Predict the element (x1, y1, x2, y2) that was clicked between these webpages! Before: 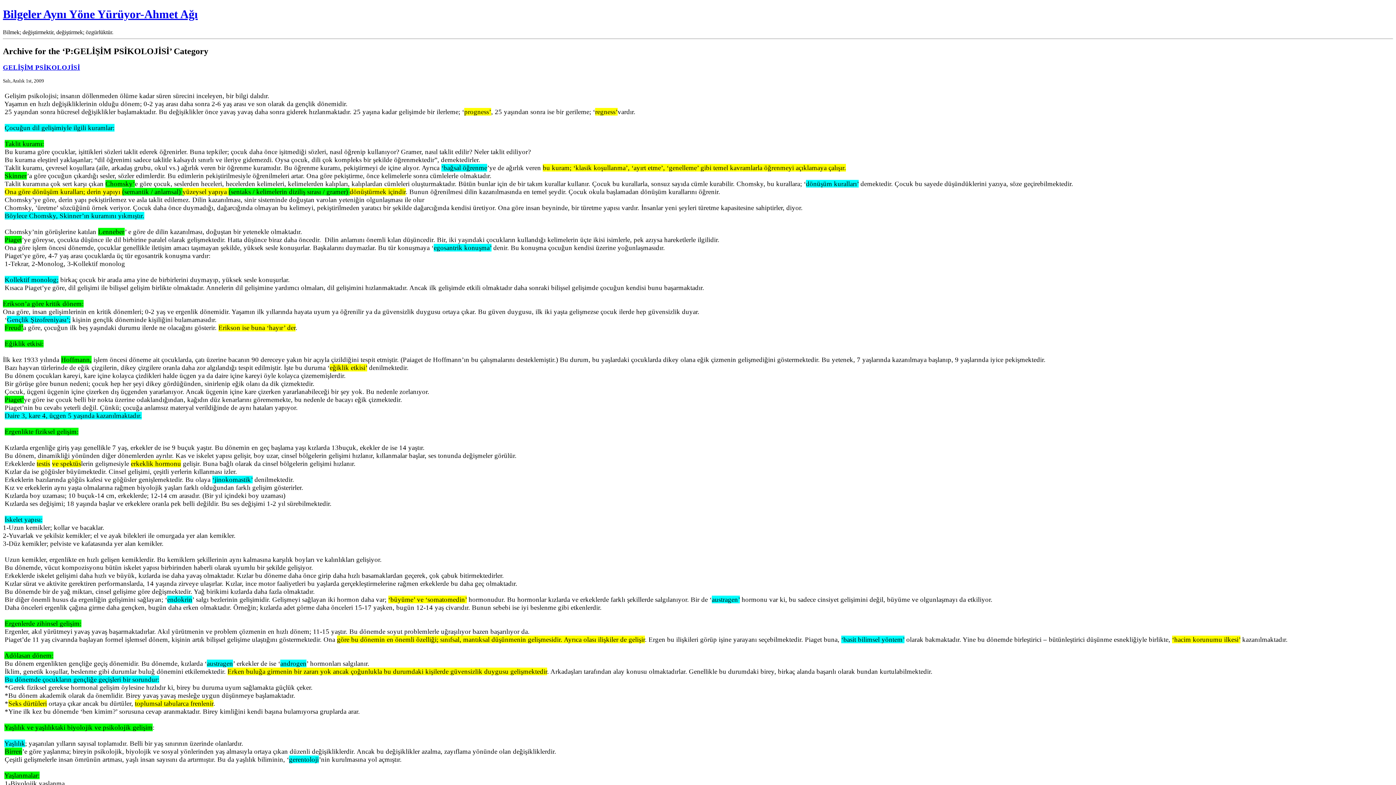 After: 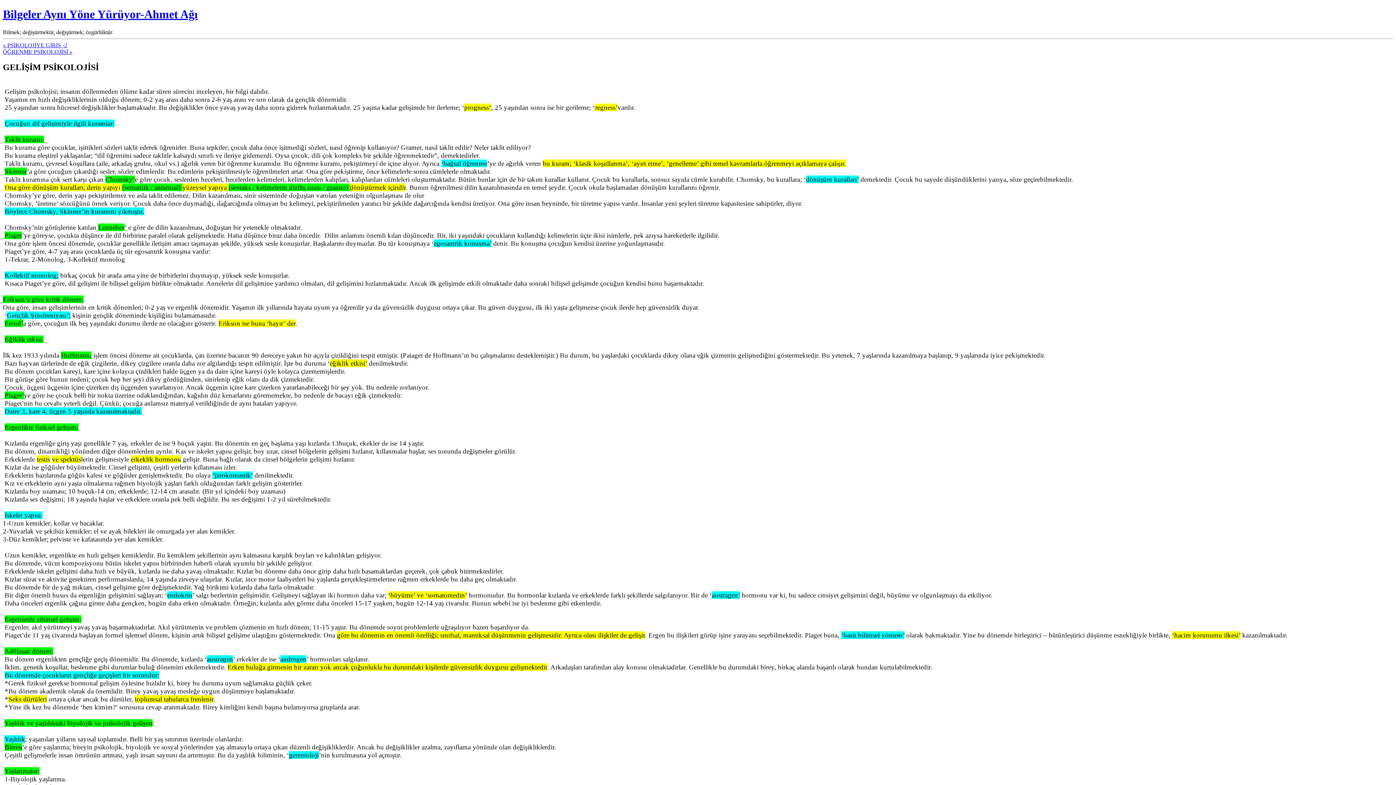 Action: bbox: (2, 63, 80, 71) label: GELİŞİM PSİKOLOJİSİ